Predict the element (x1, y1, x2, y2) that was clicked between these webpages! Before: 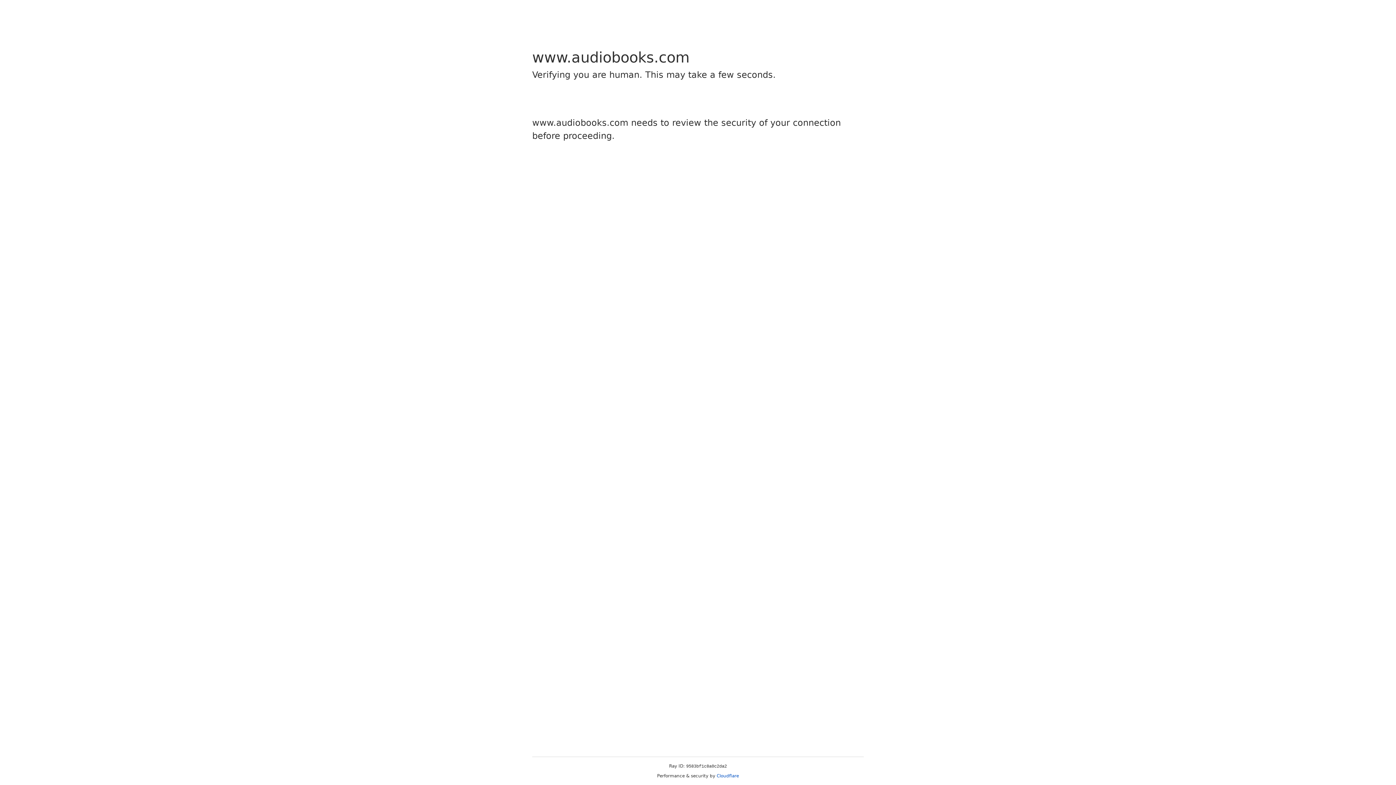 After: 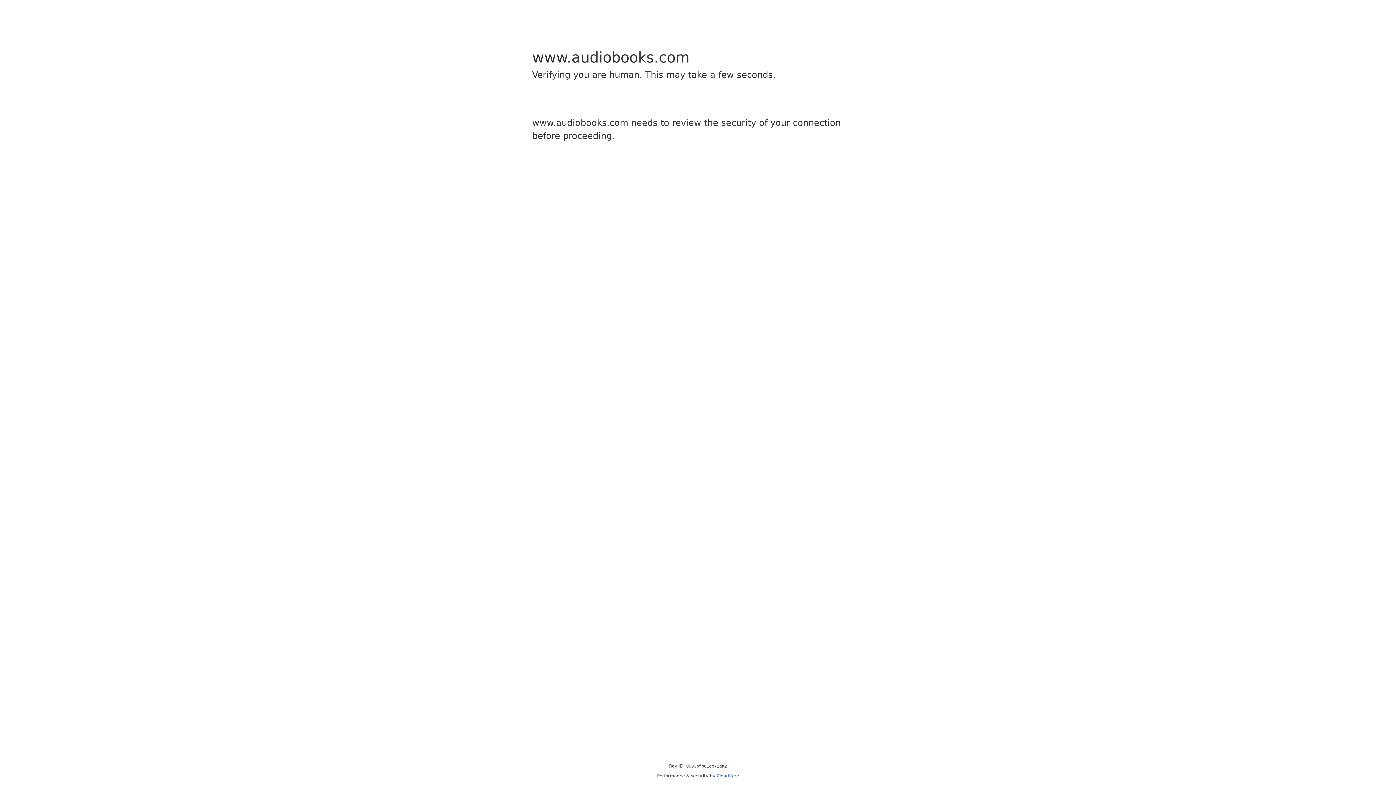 Action: bbox: (716, 773, 739, 778) label: Cloudflare